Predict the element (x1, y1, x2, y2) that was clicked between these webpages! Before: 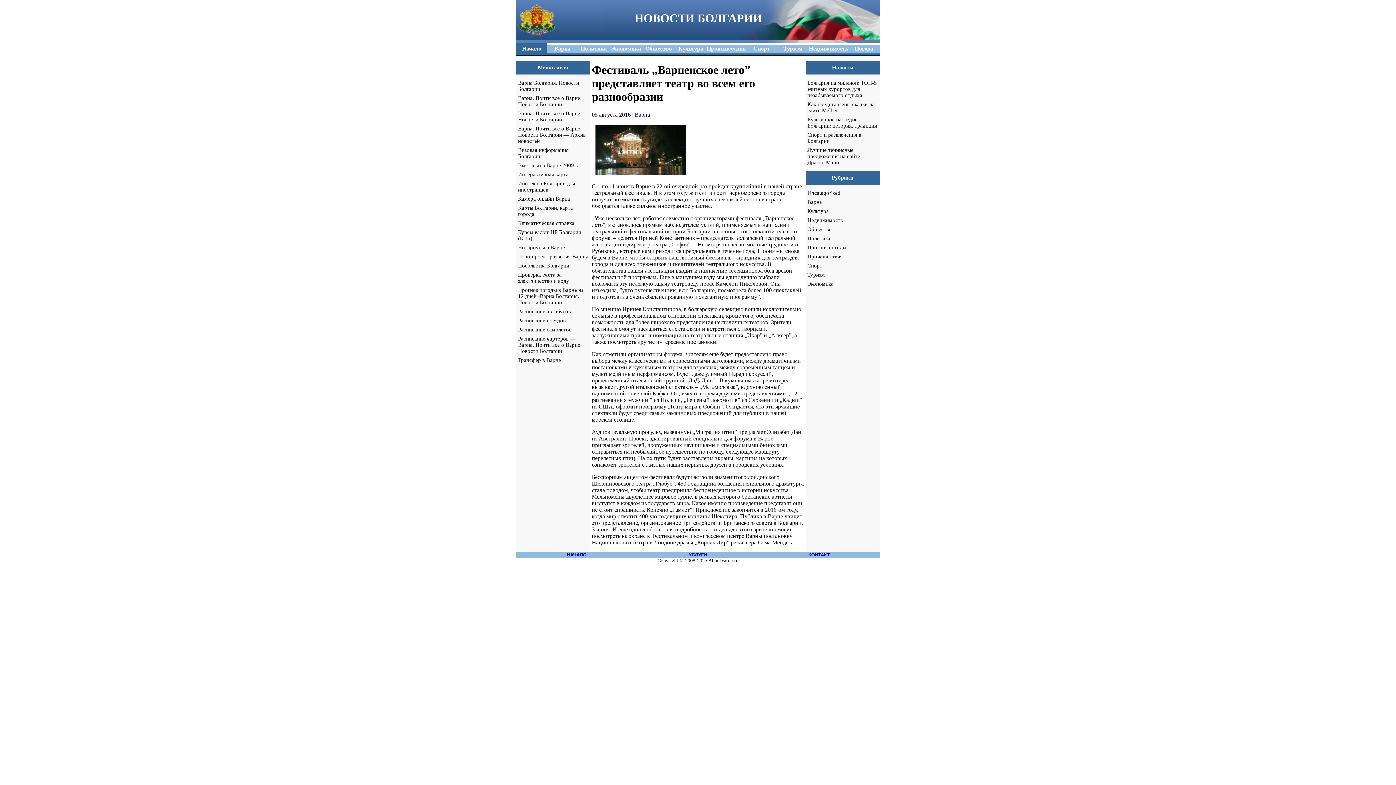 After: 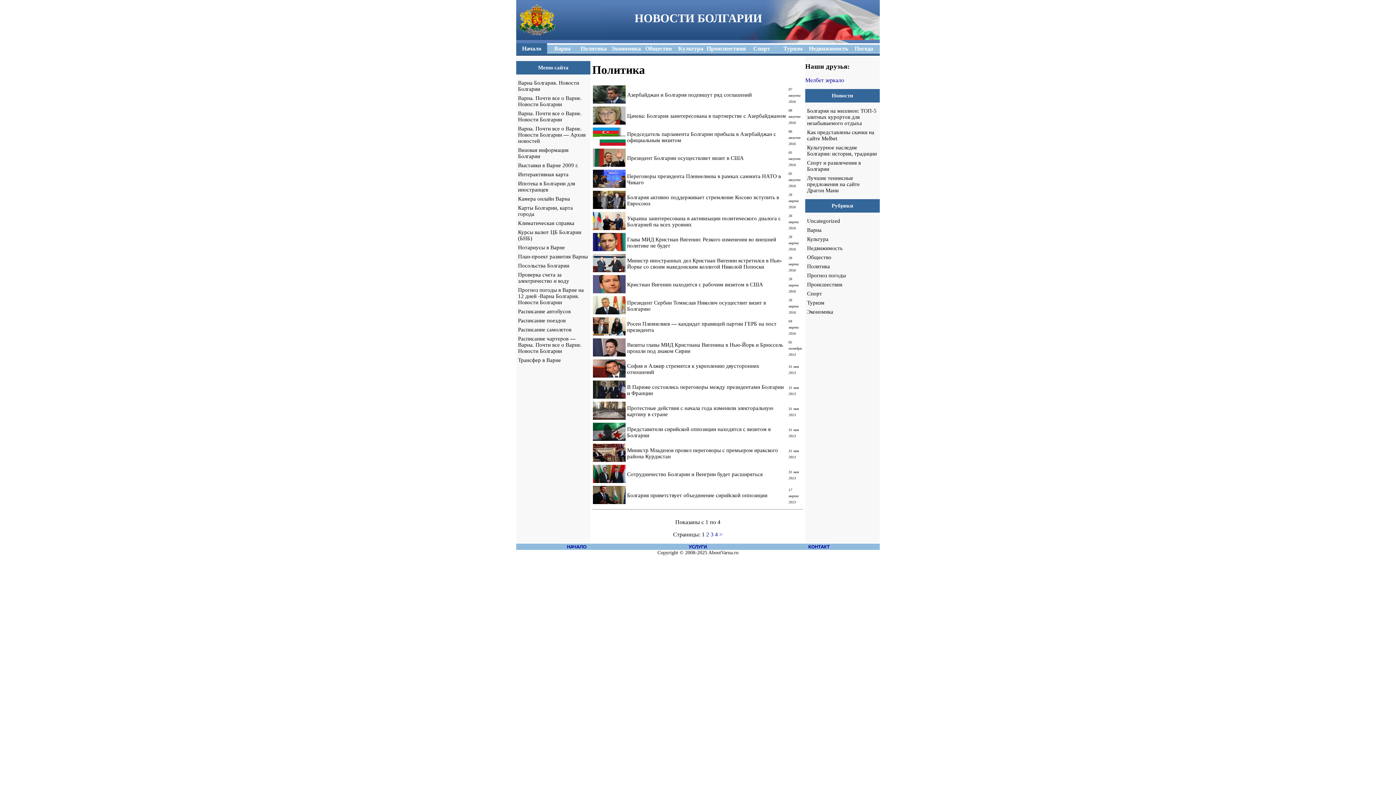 Action: label: Политика bbox: (807, 235, 830, 241)